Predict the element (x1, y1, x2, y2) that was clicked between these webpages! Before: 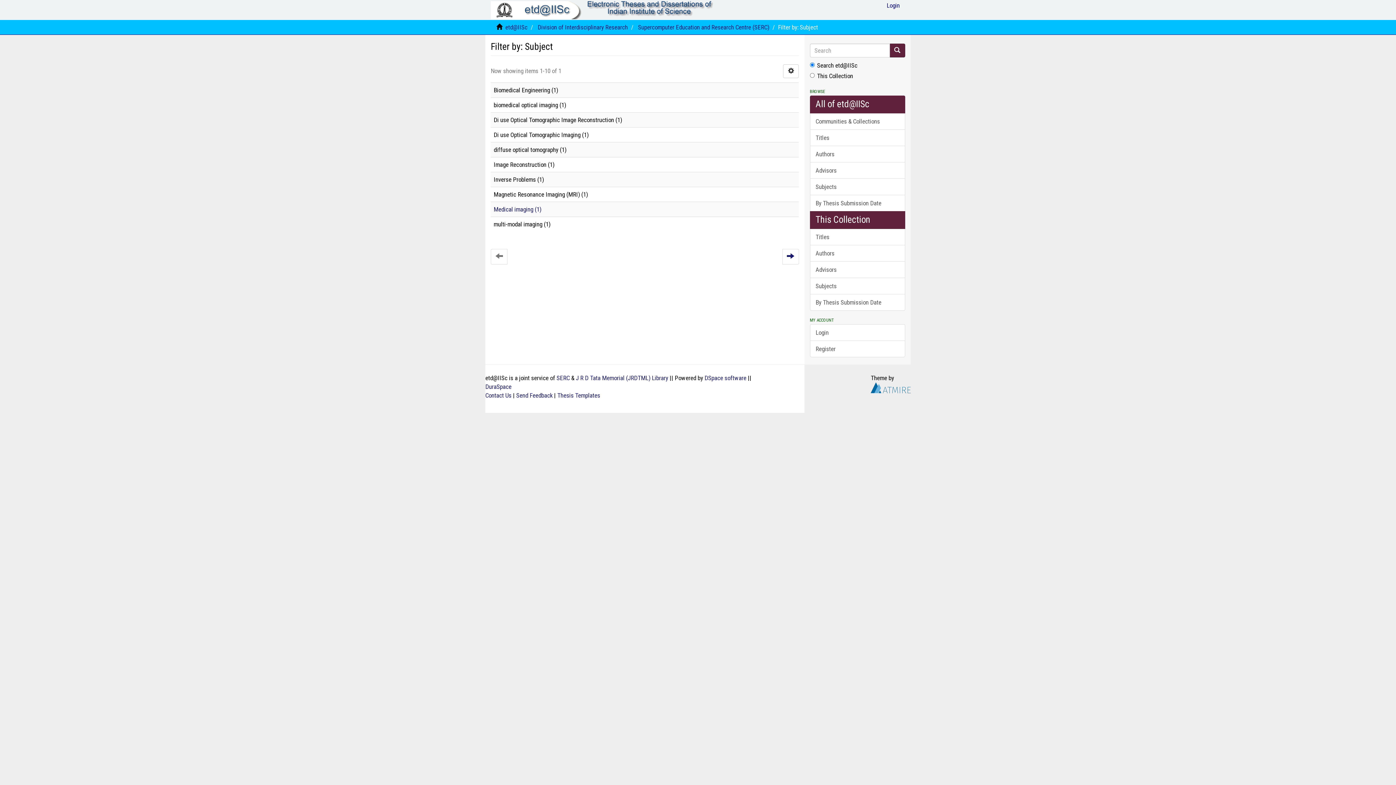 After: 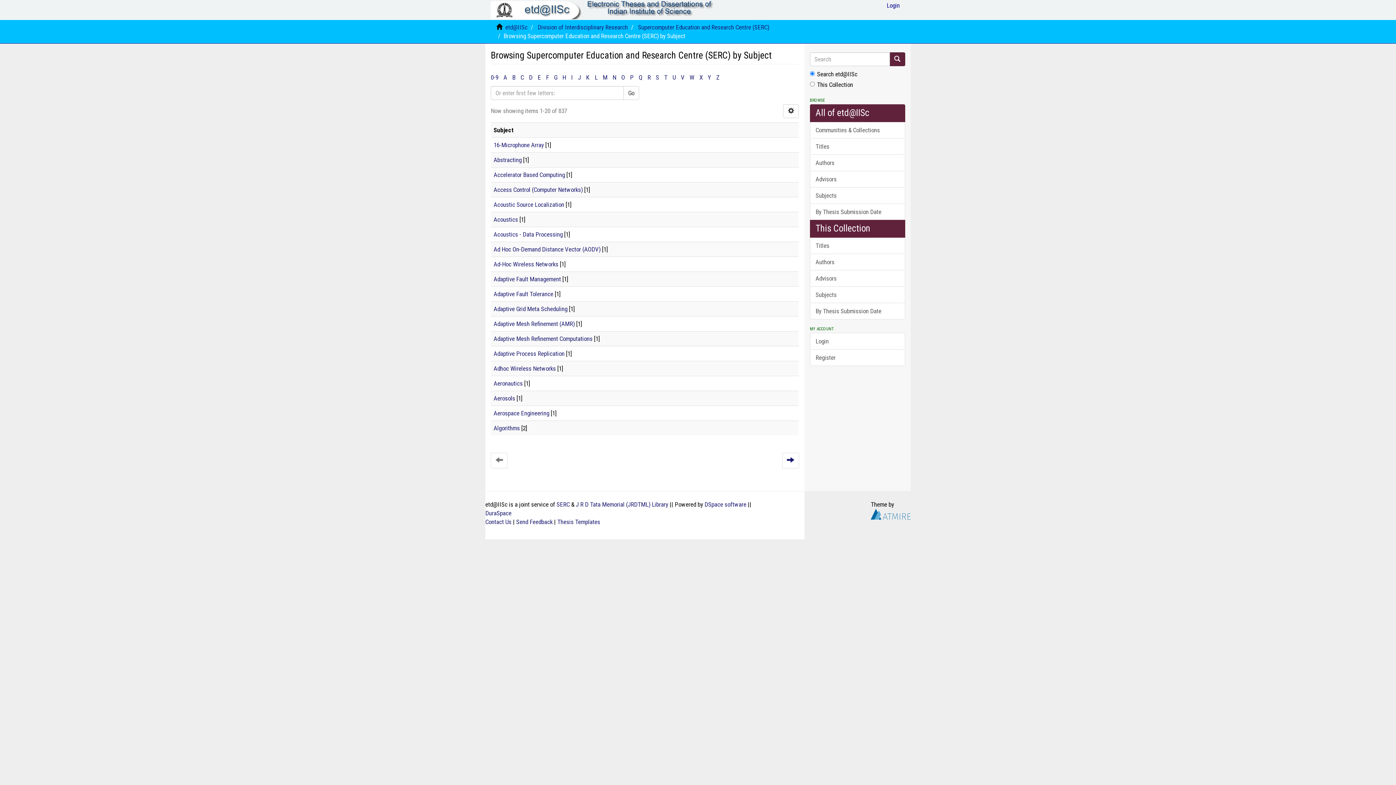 Action: bbox: (810, 277, 905, 294) label: Subjects